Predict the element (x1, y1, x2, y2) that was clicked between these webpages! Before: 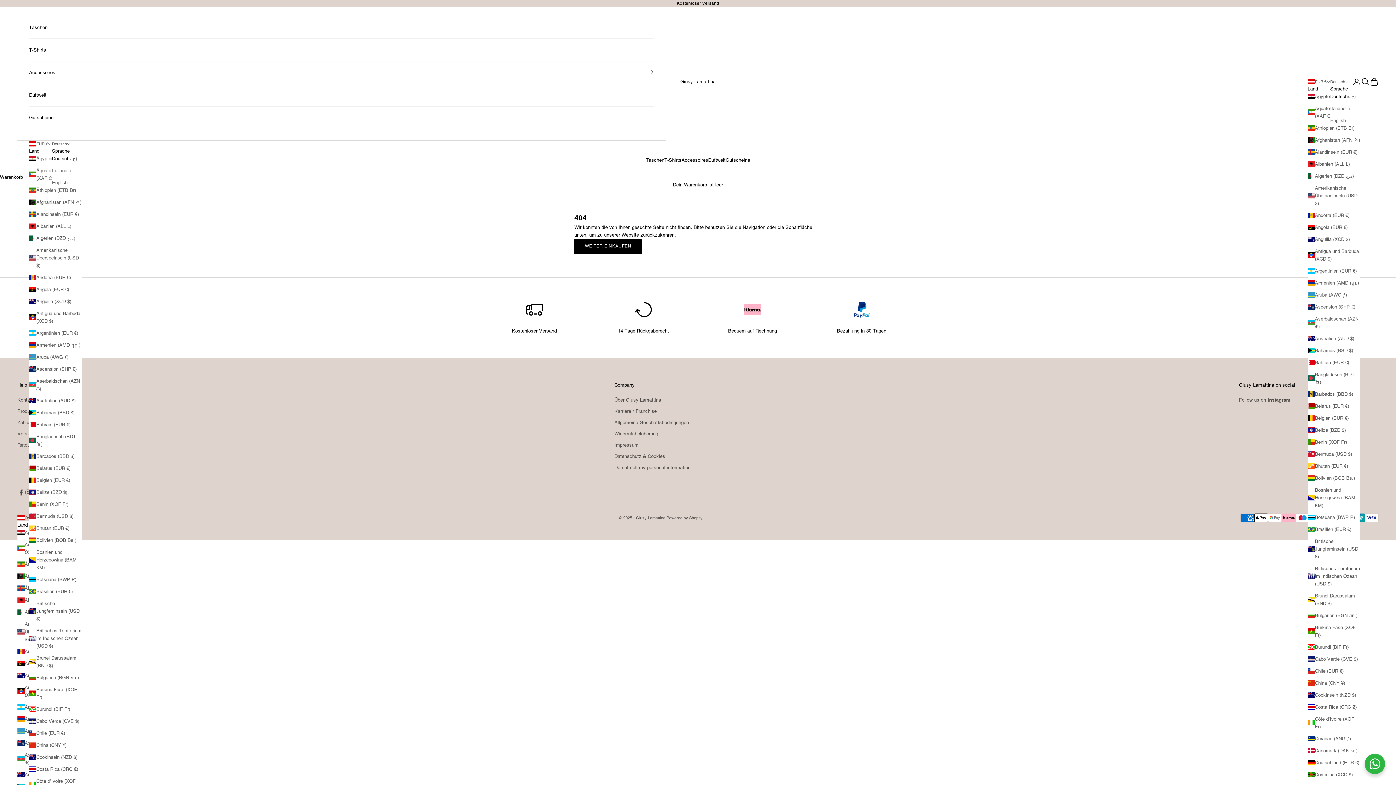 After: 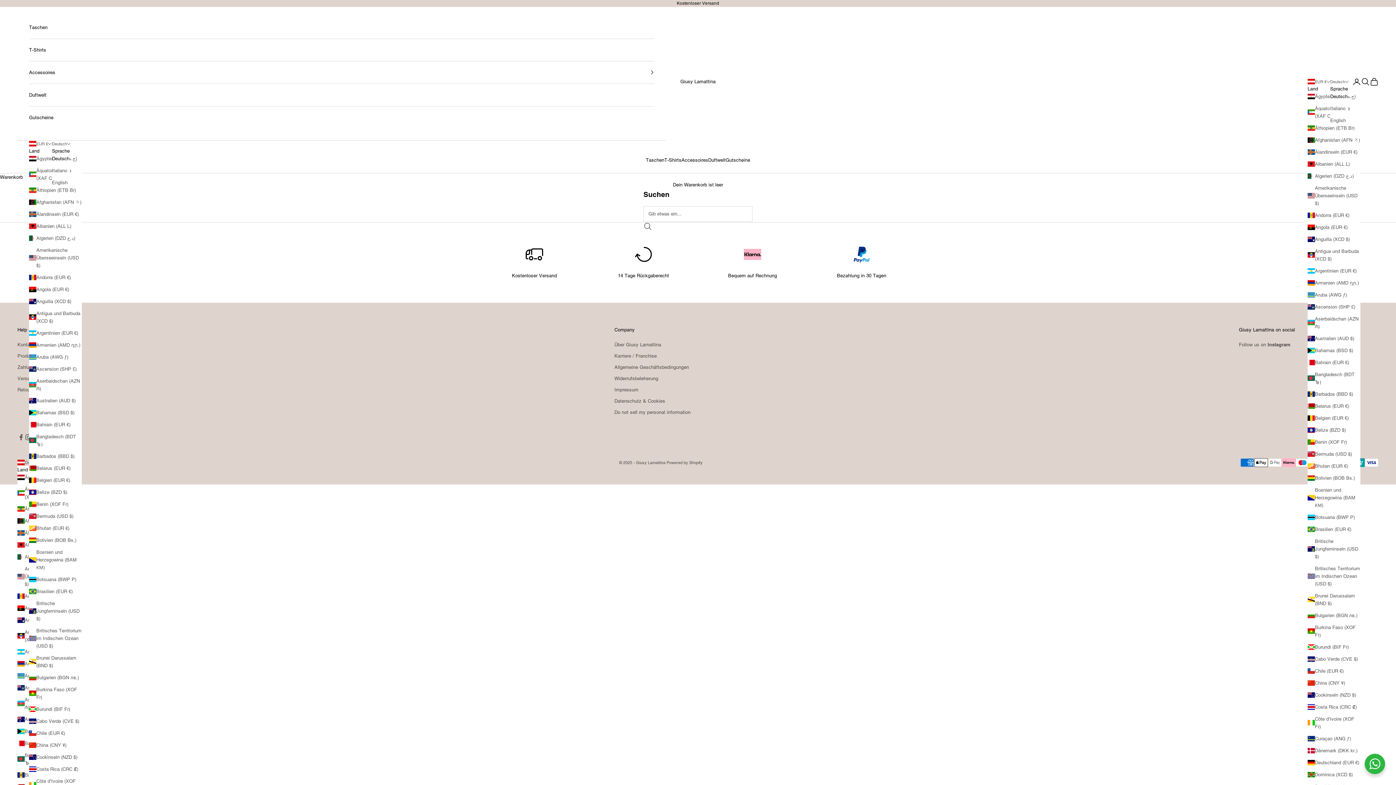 Action: bbox: (1361, 77, 1370, 86) label: Suchen